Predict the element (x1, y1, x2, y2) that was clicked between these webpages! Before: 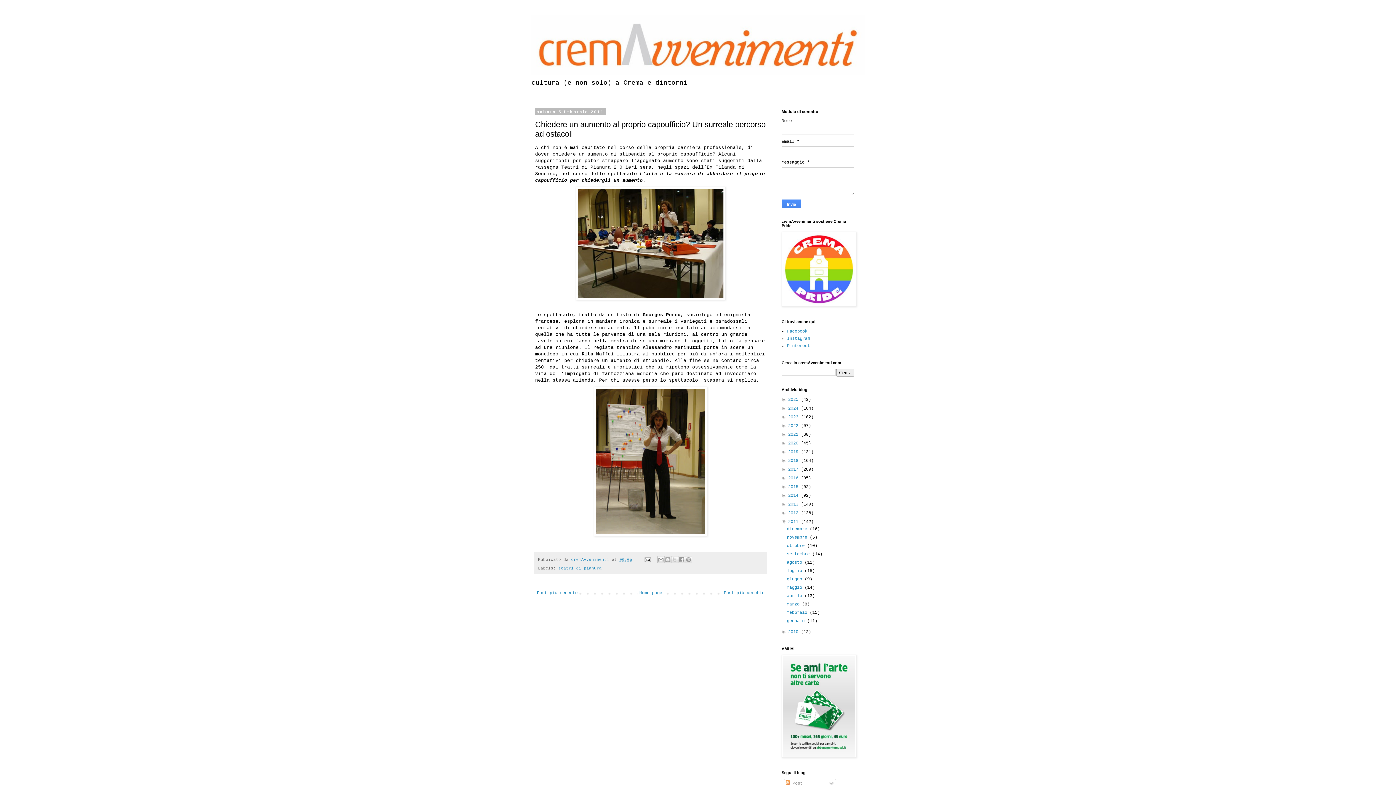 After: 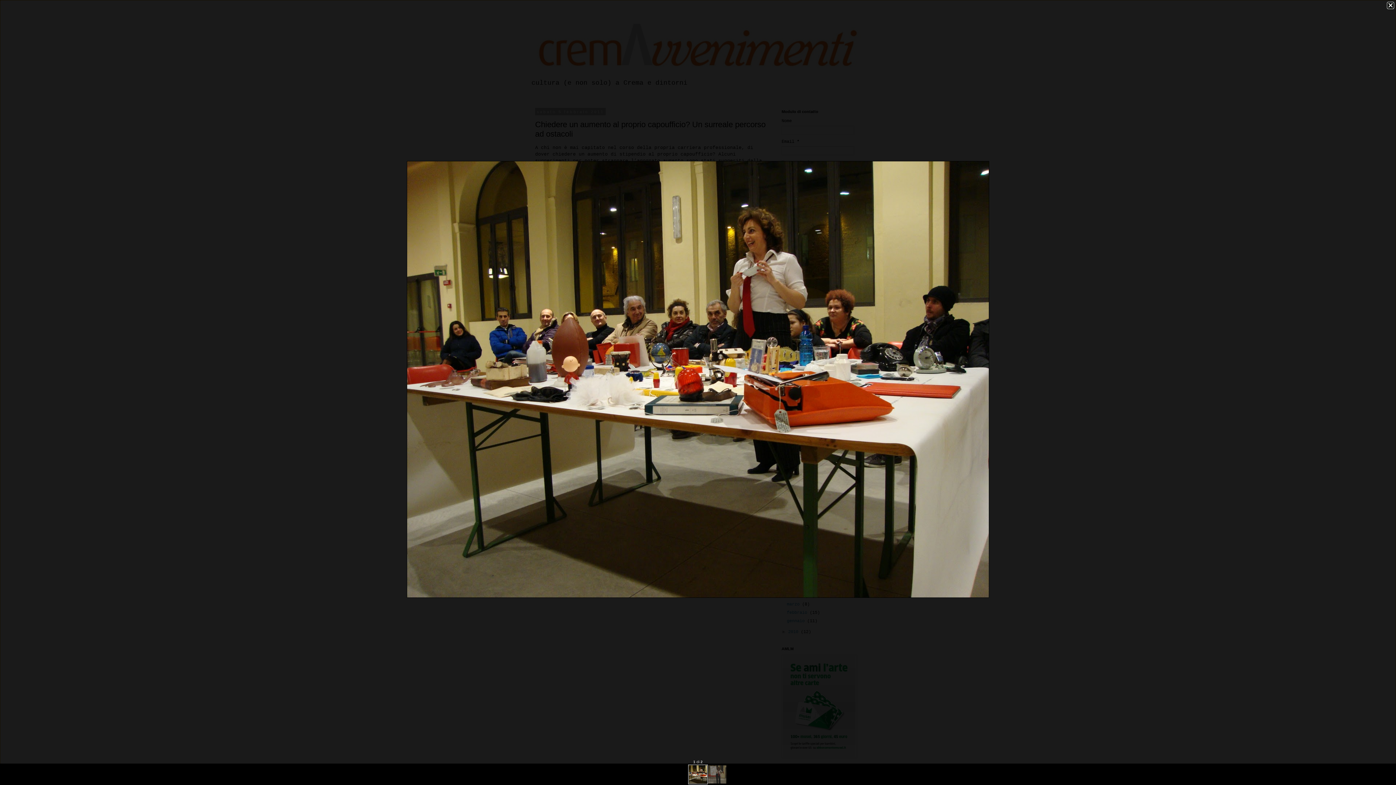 Action: bbox: (576, 296, 725, 301)